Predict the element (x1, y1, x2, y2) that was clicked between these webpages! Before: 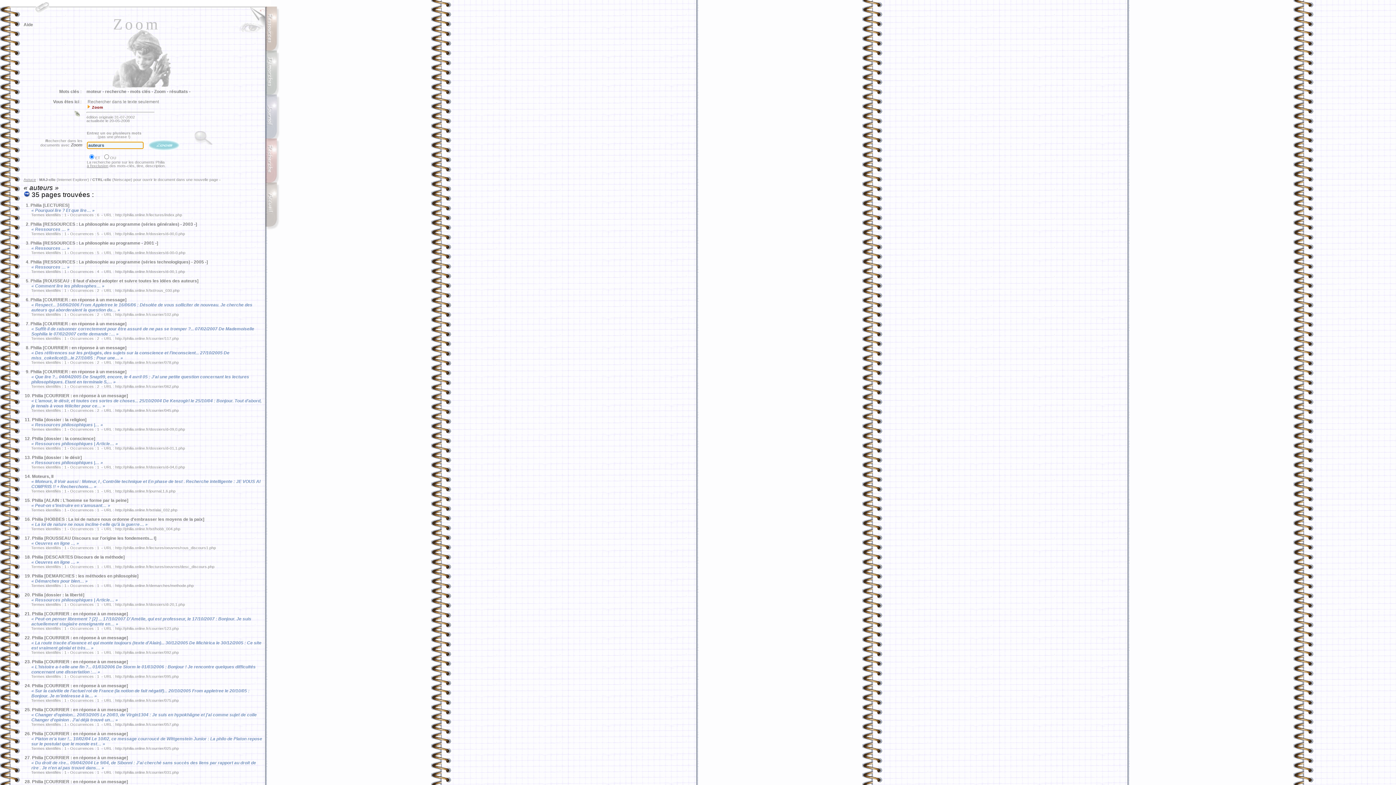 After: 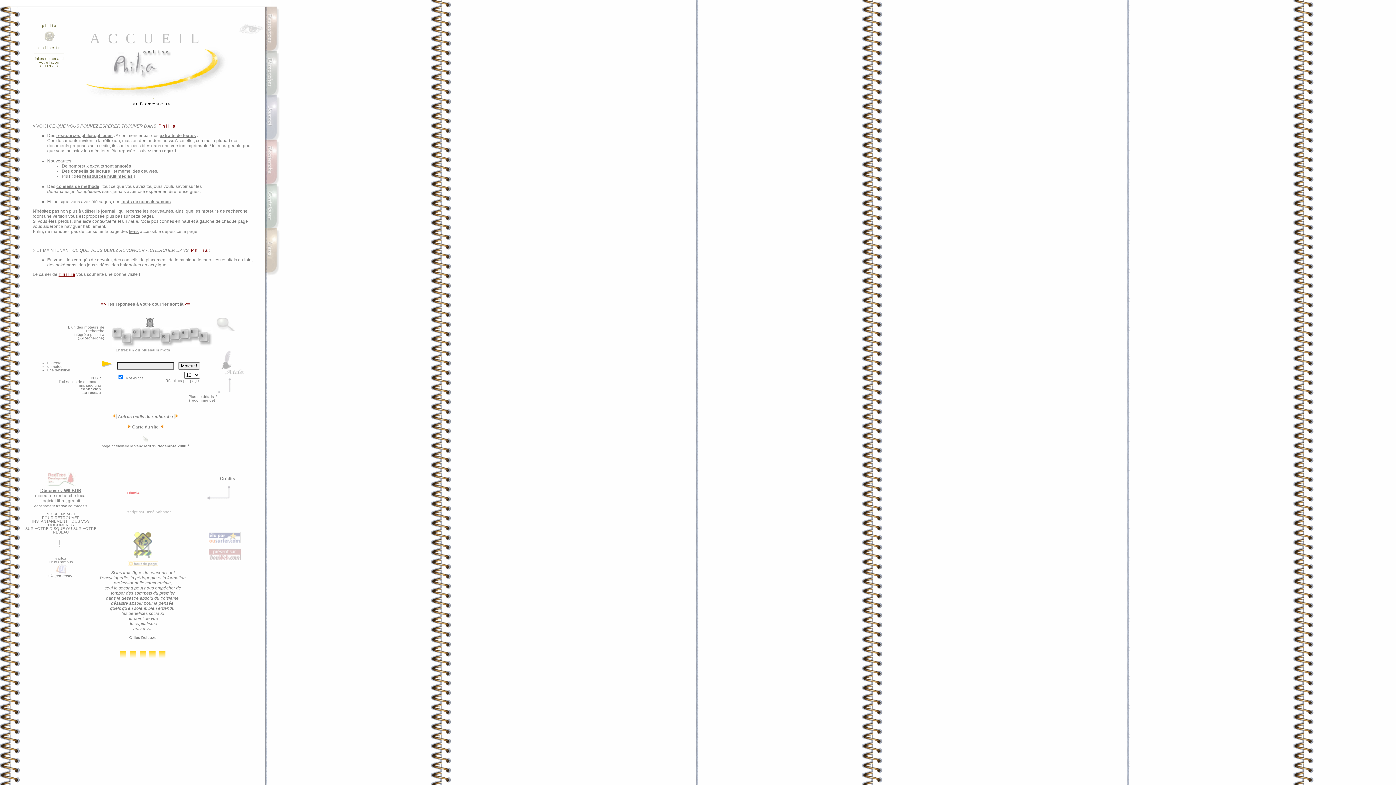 Action: bbox: (265, 226, 280, 232)